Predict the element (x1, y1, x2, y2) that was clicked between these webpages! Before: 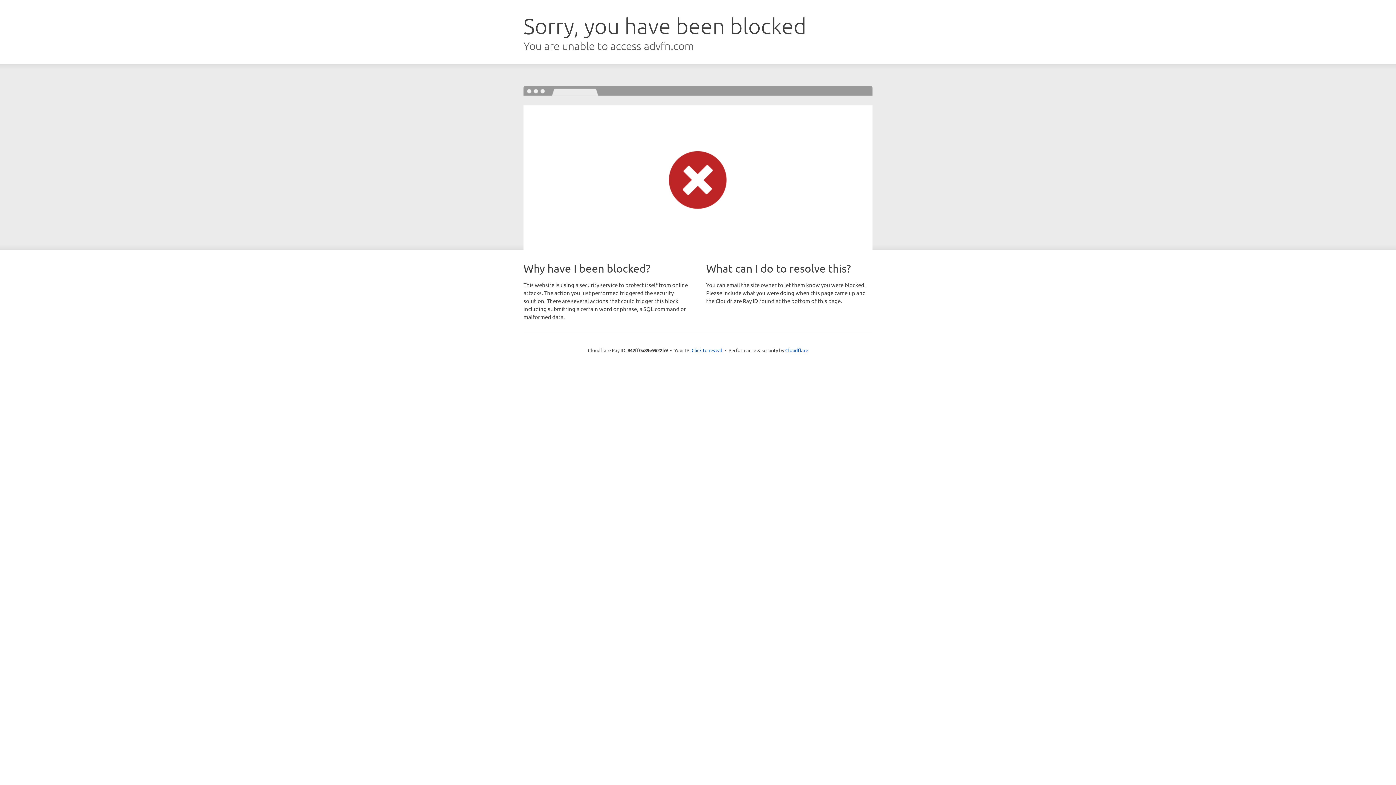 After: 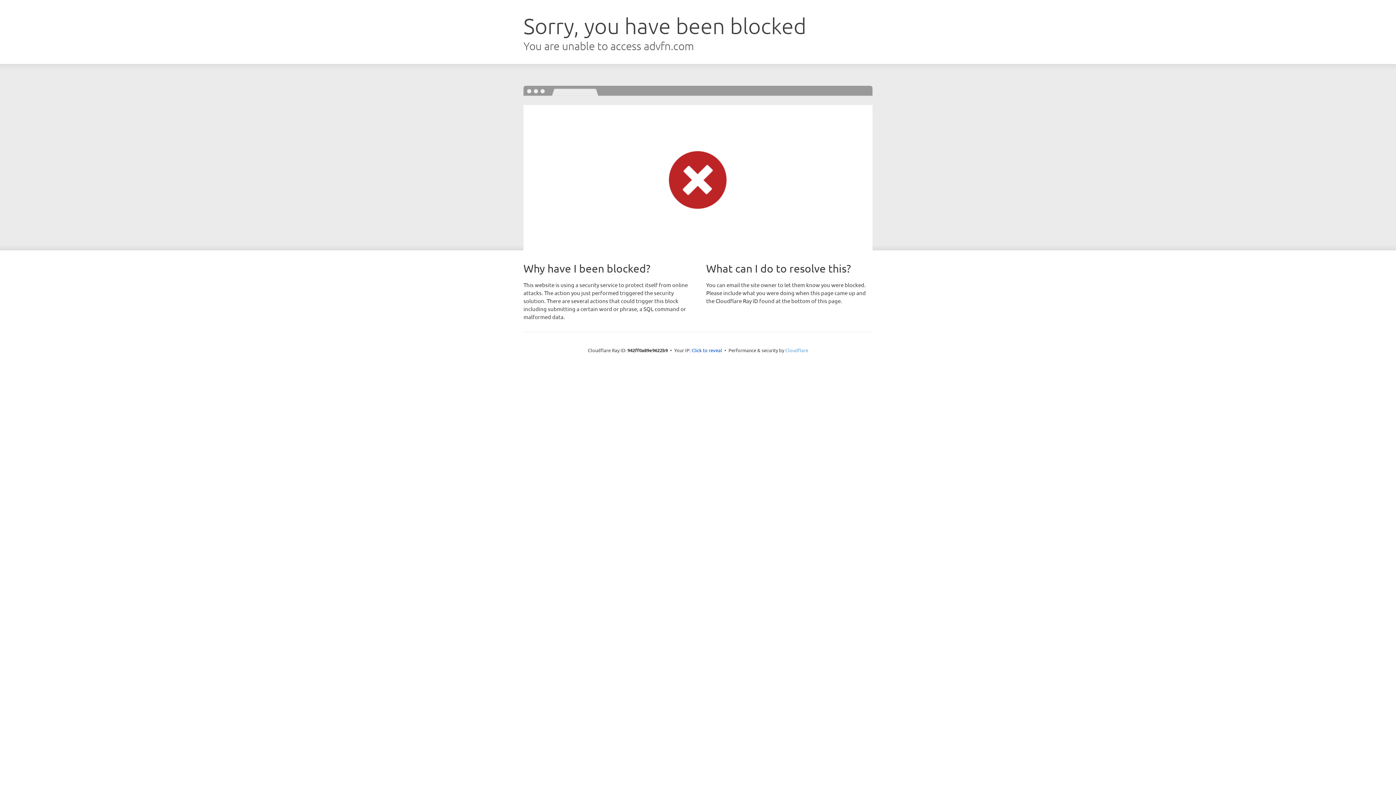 Action: label: Cloudflare bbox: (785, 347, 808, 353)